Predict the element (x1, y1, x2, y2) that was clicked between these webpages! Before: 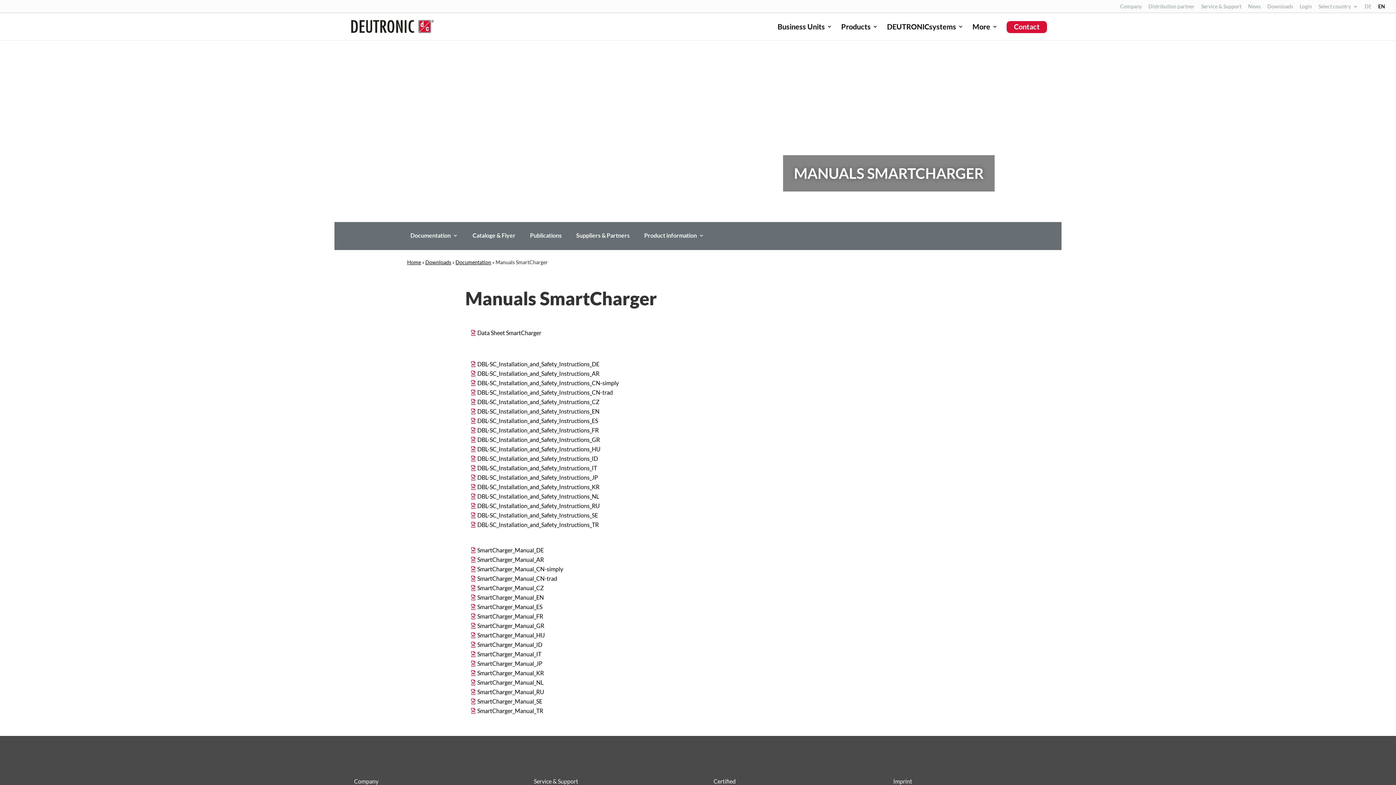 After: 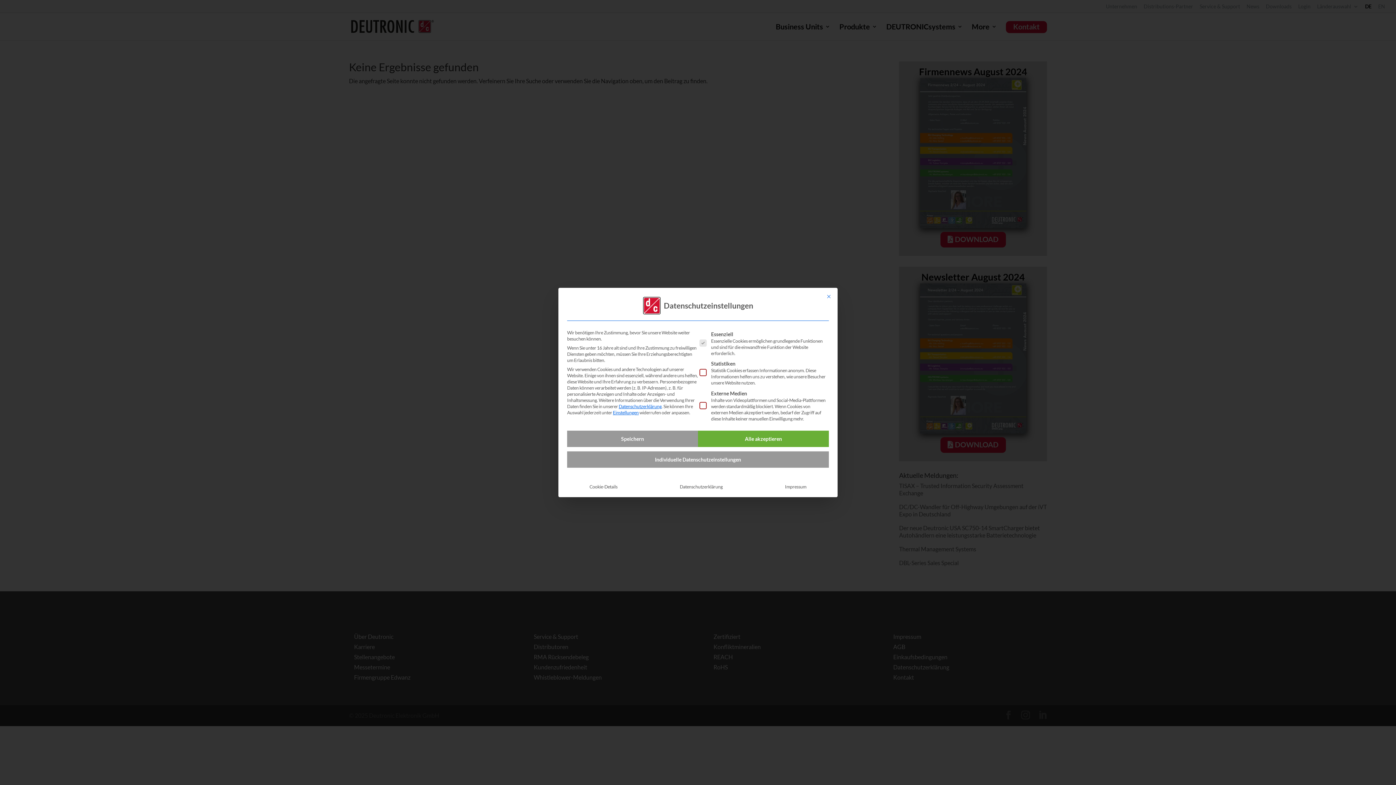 Action: bbox: (471, 641, 542, 648) label: SmartCharger_Manual_ID